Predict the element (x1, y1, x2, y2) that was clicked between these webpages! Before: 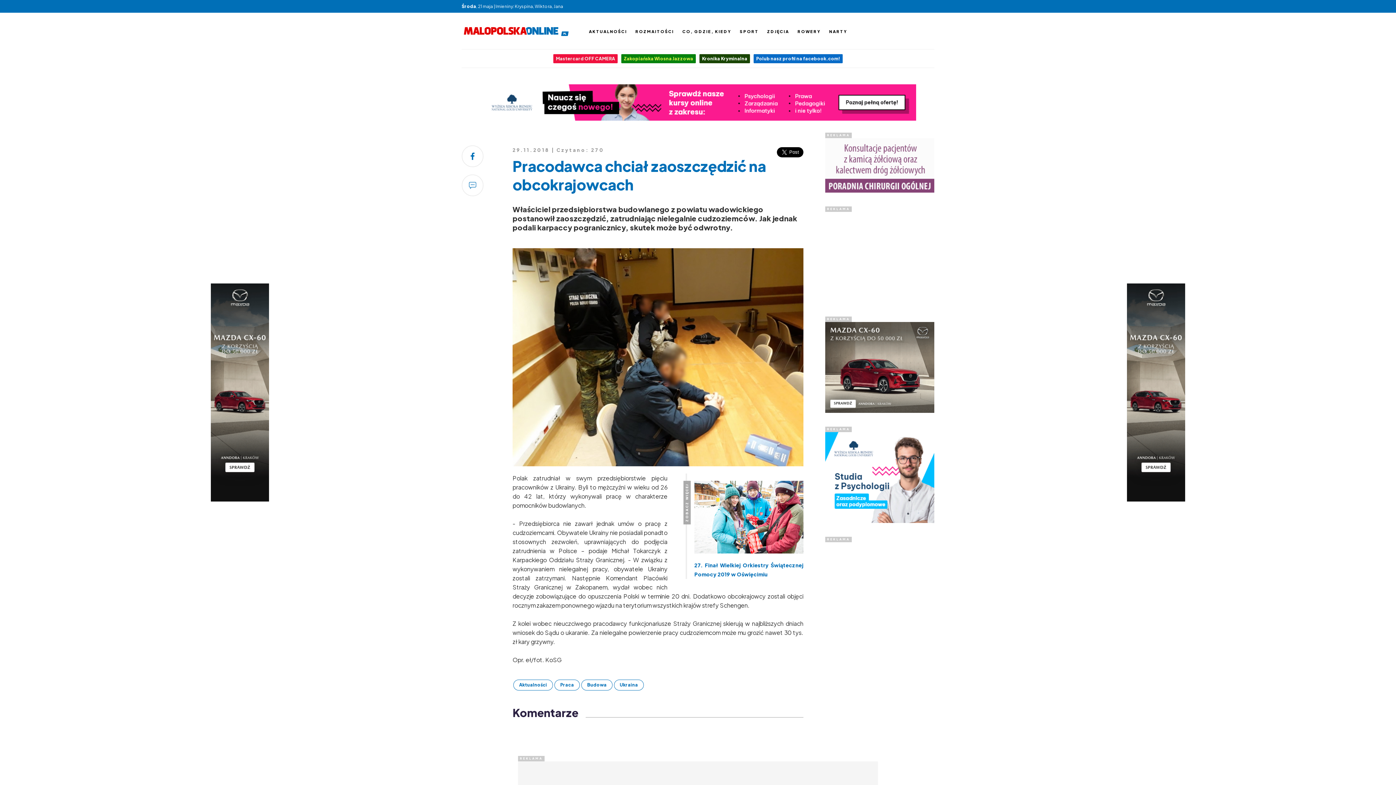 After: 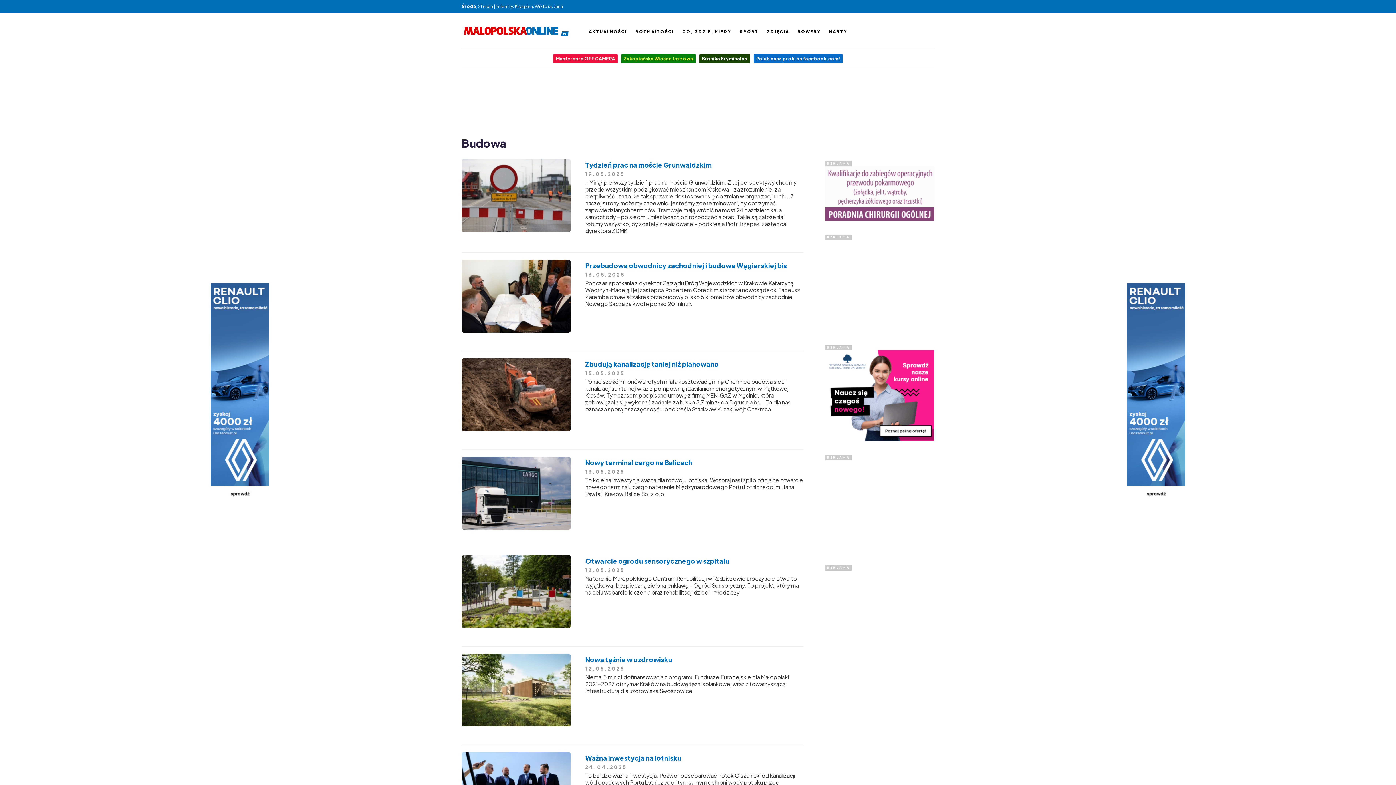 Action: label: Budowa bbox: (581, 680, 612, 690)